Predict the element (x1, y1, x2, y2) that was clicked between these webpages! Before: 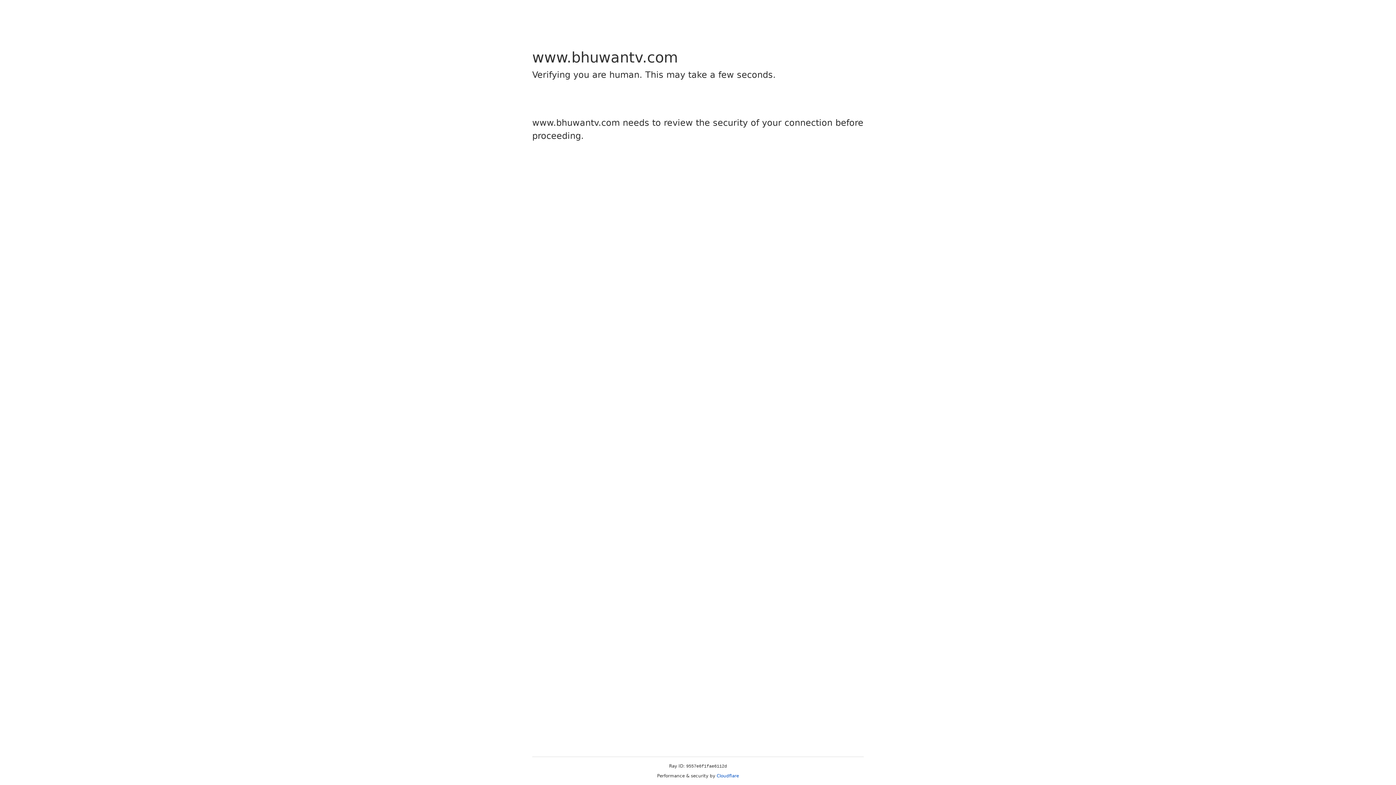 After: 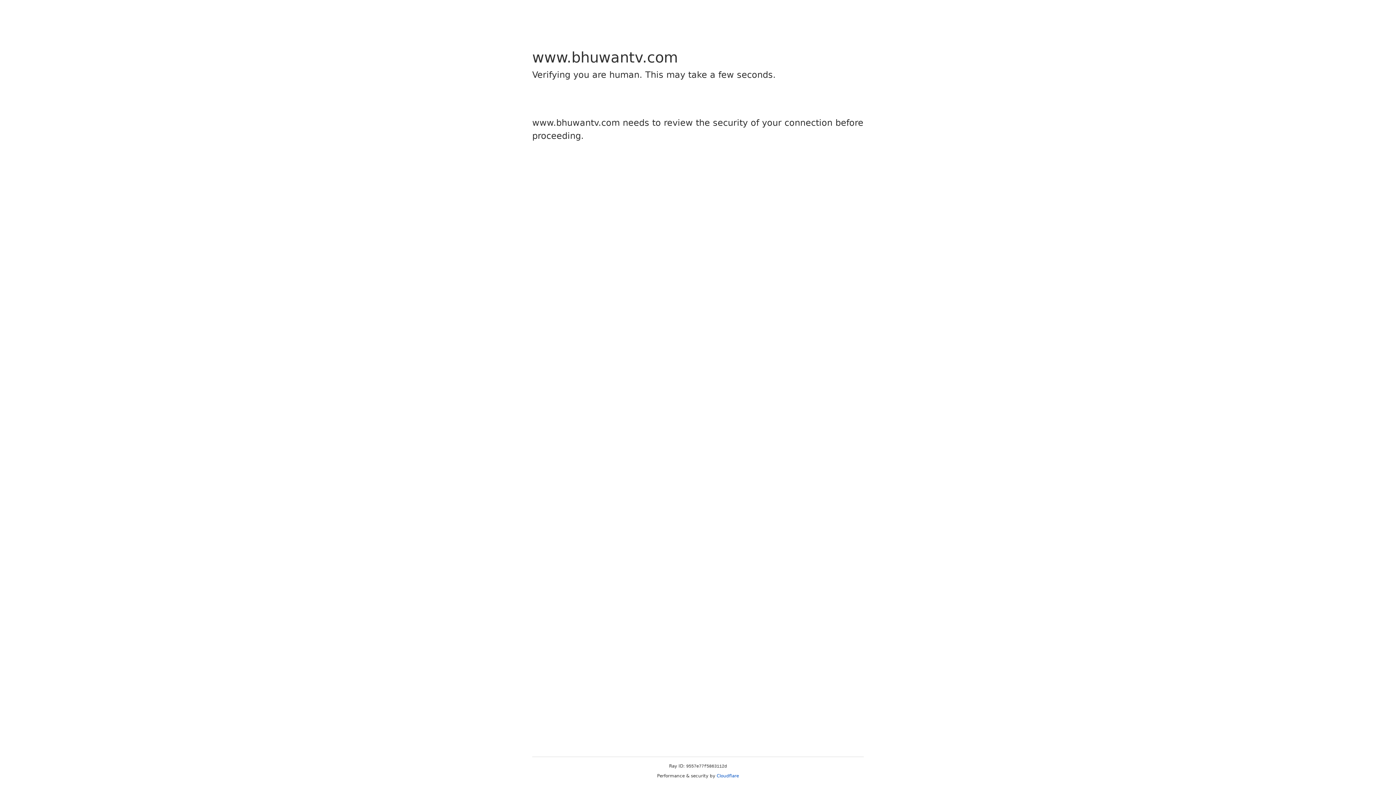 Action: label: Cloudflare bbox: (716, 773, 739, 778)